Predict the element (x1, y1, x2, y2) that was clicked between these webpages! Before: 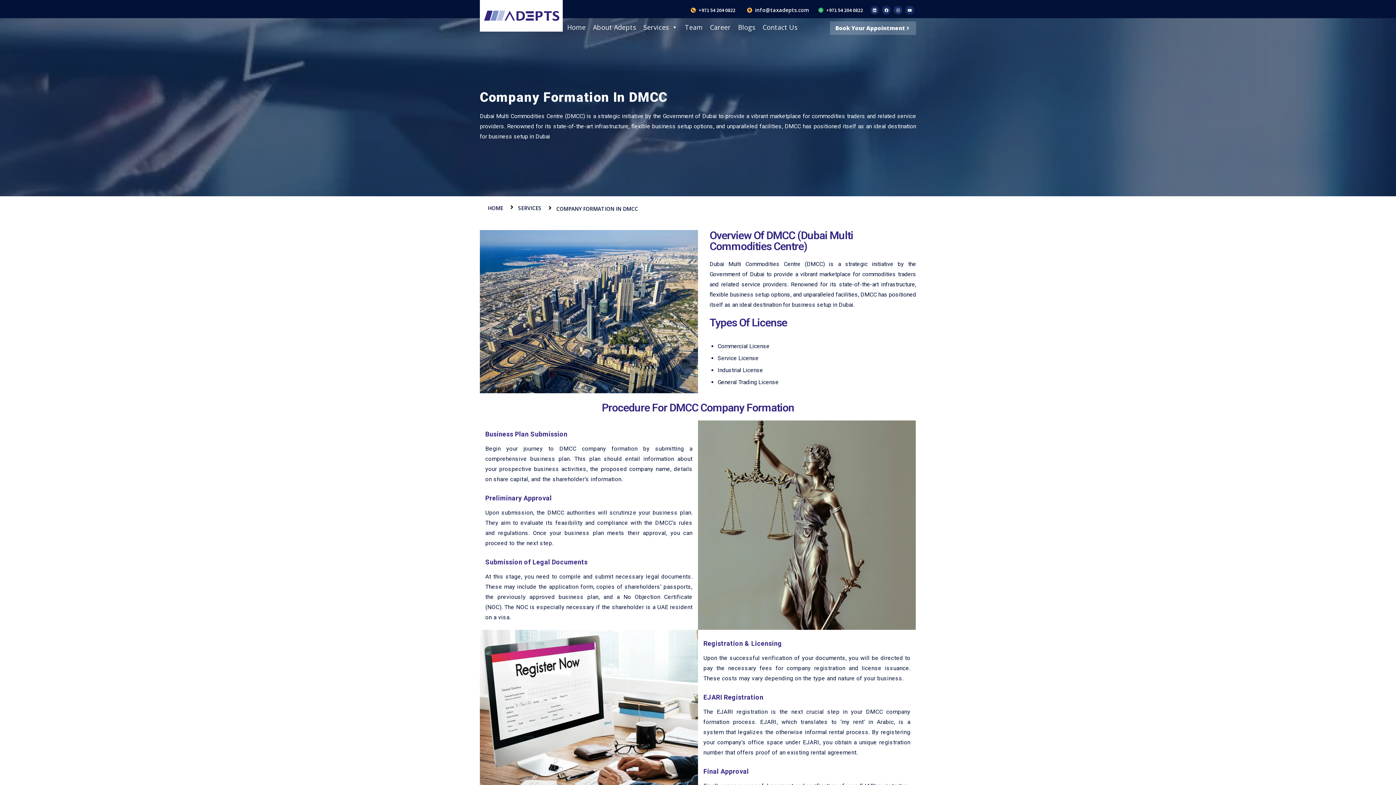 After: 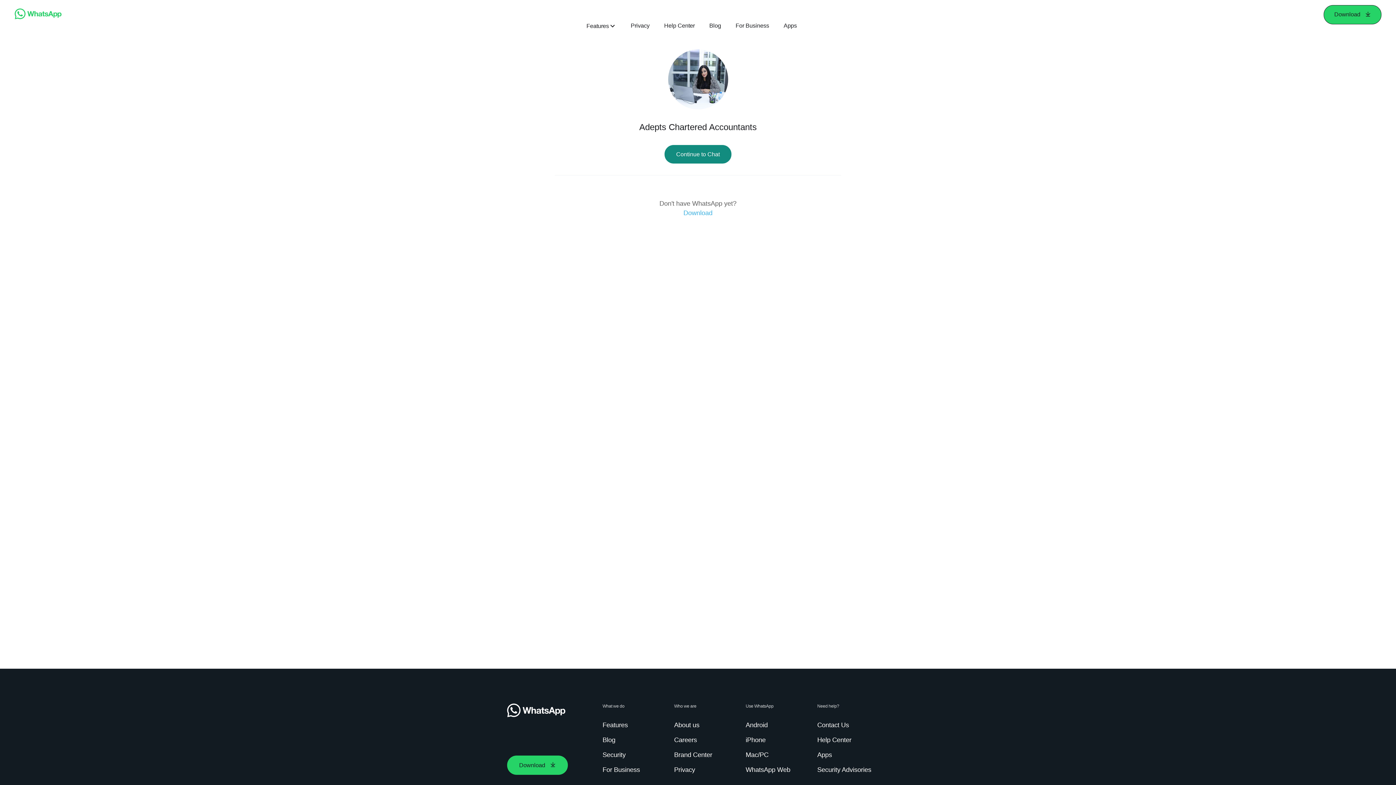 Action: bbox: (818, 7, 823, 12)